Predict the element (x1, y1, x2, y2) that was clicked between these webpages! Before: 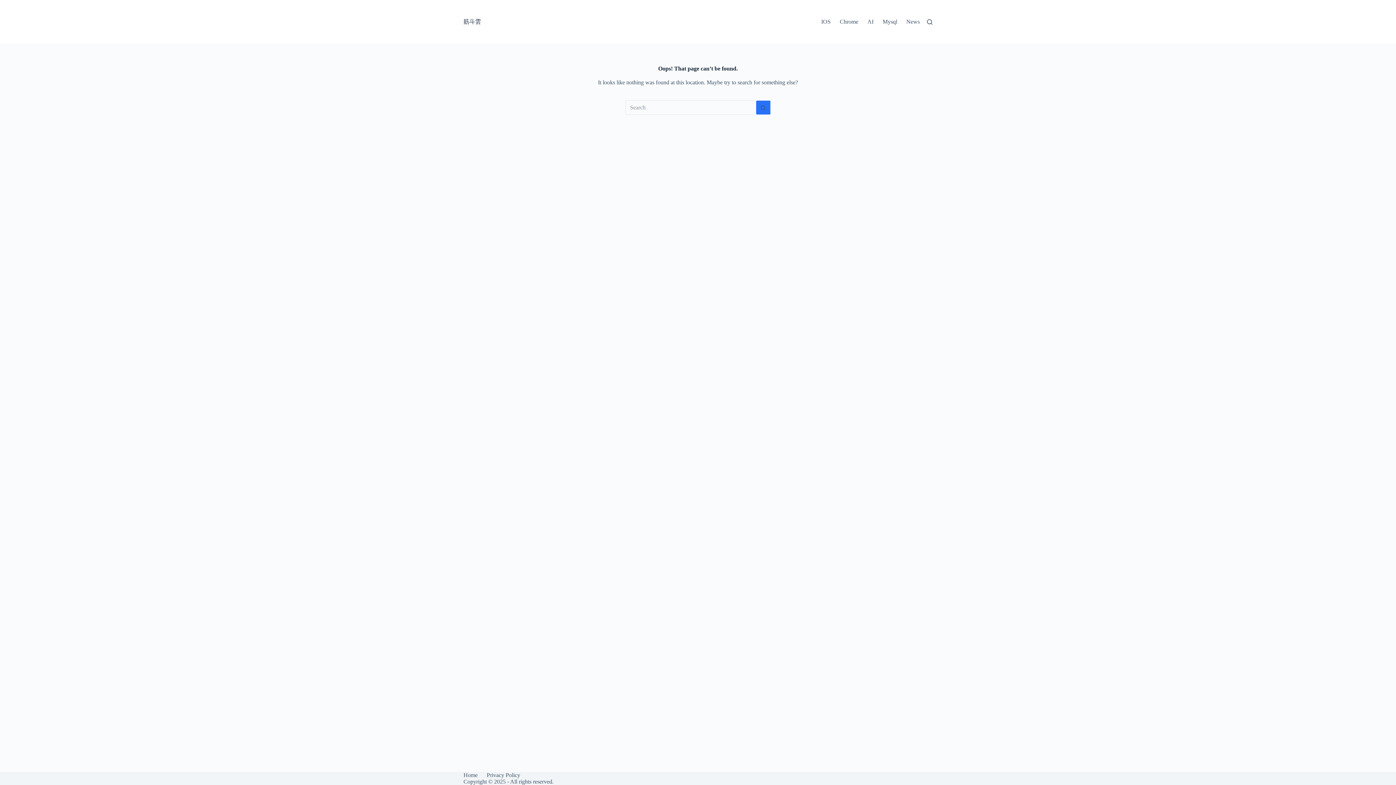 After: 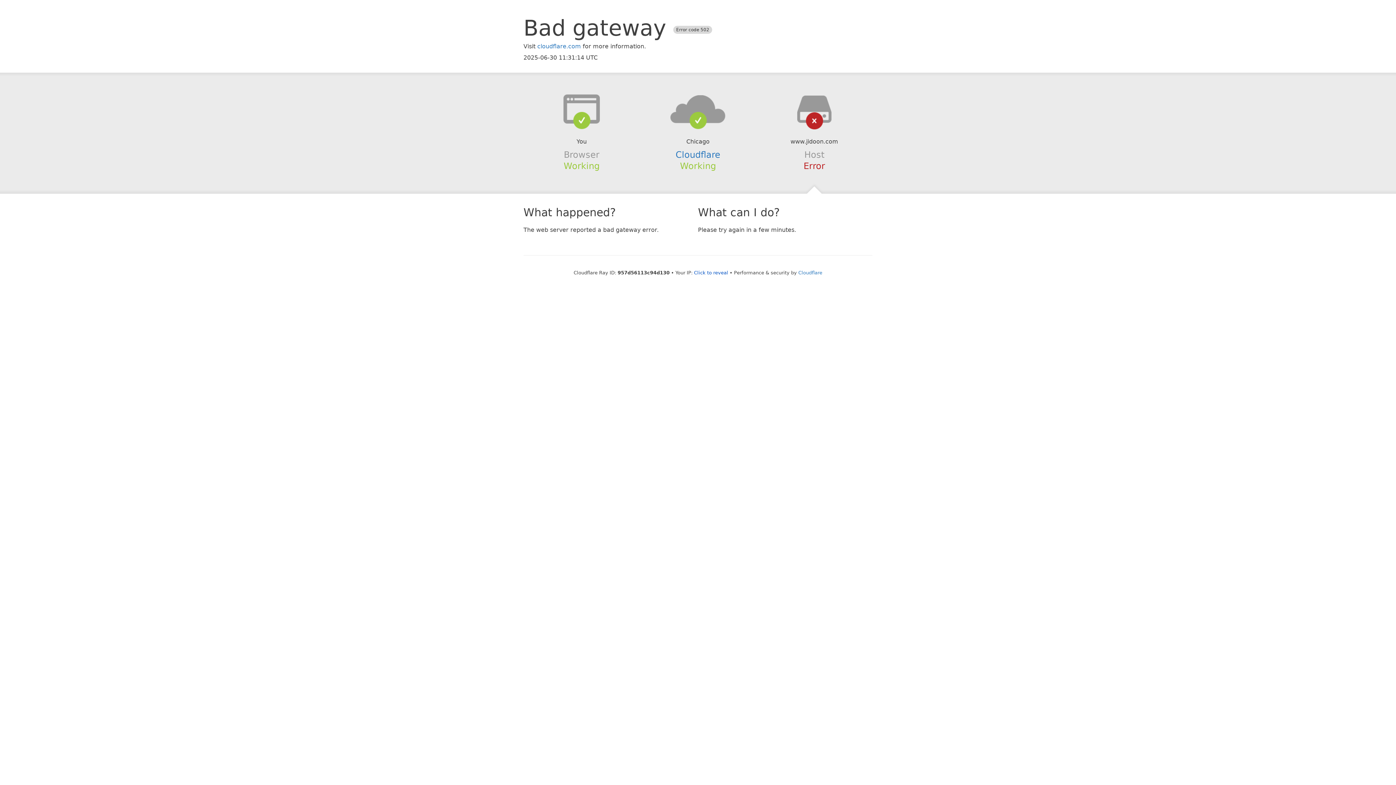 Action: bbox: (756, 100, 770, 114) label: Search button